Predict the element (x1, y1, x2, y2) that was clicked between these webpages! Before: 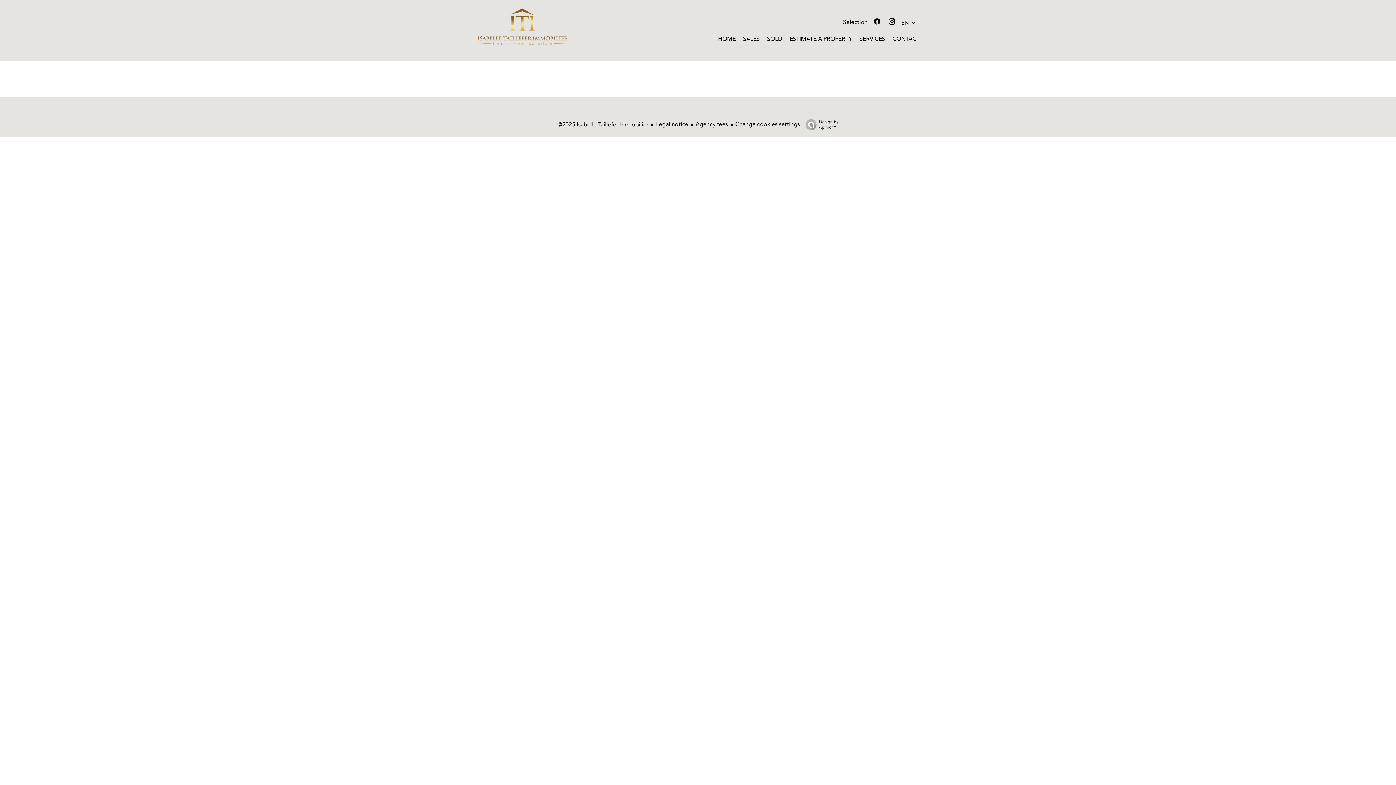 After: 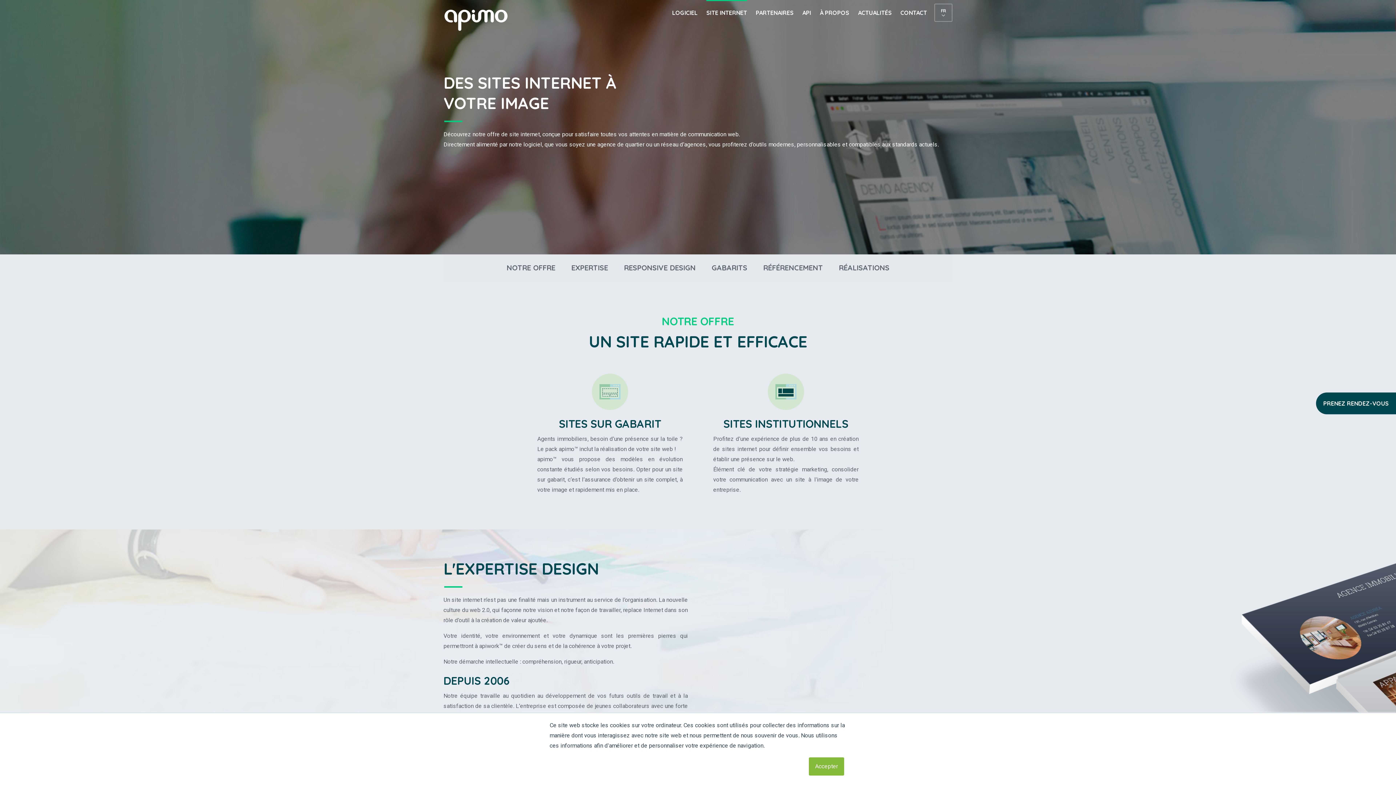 Action: bbox: (802, 118, 838, 130) label: Design by
Apimo™